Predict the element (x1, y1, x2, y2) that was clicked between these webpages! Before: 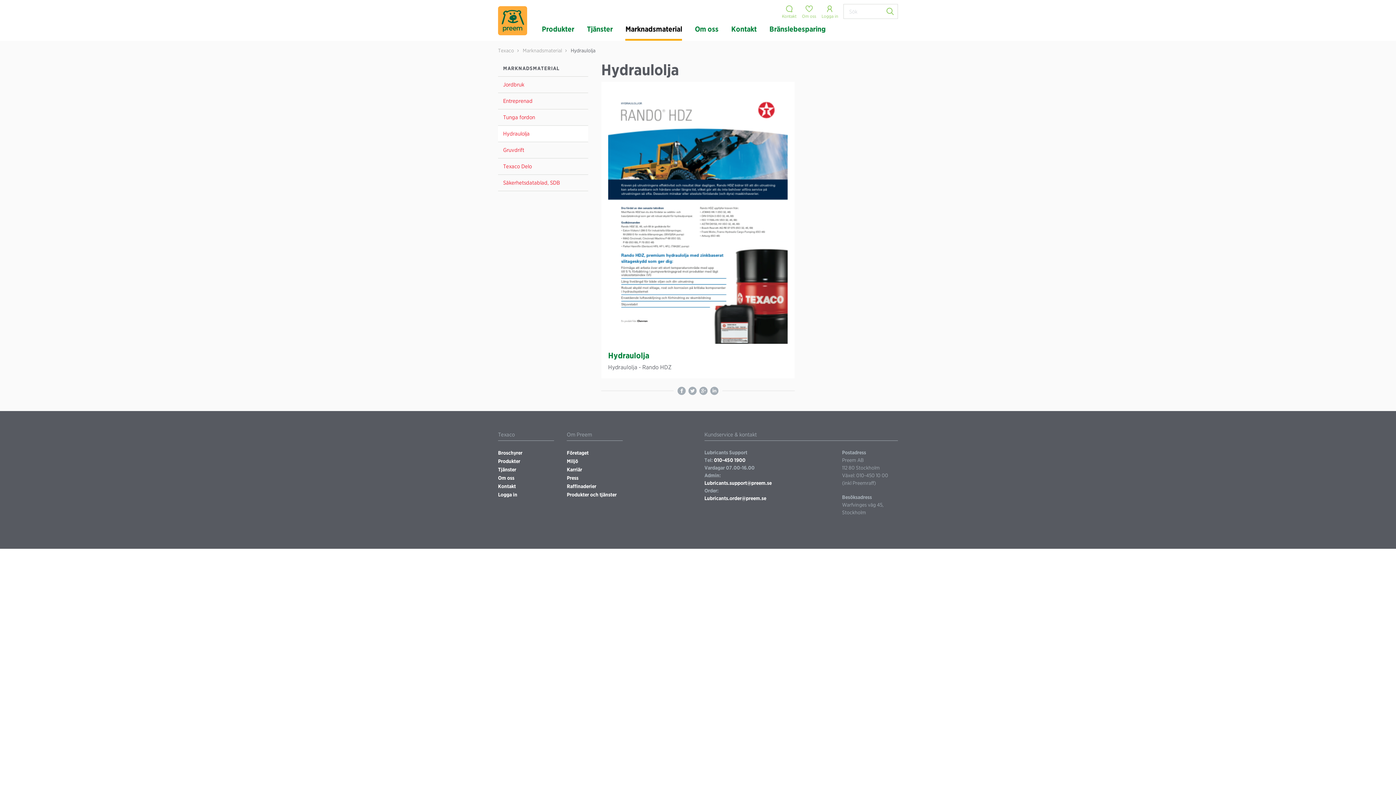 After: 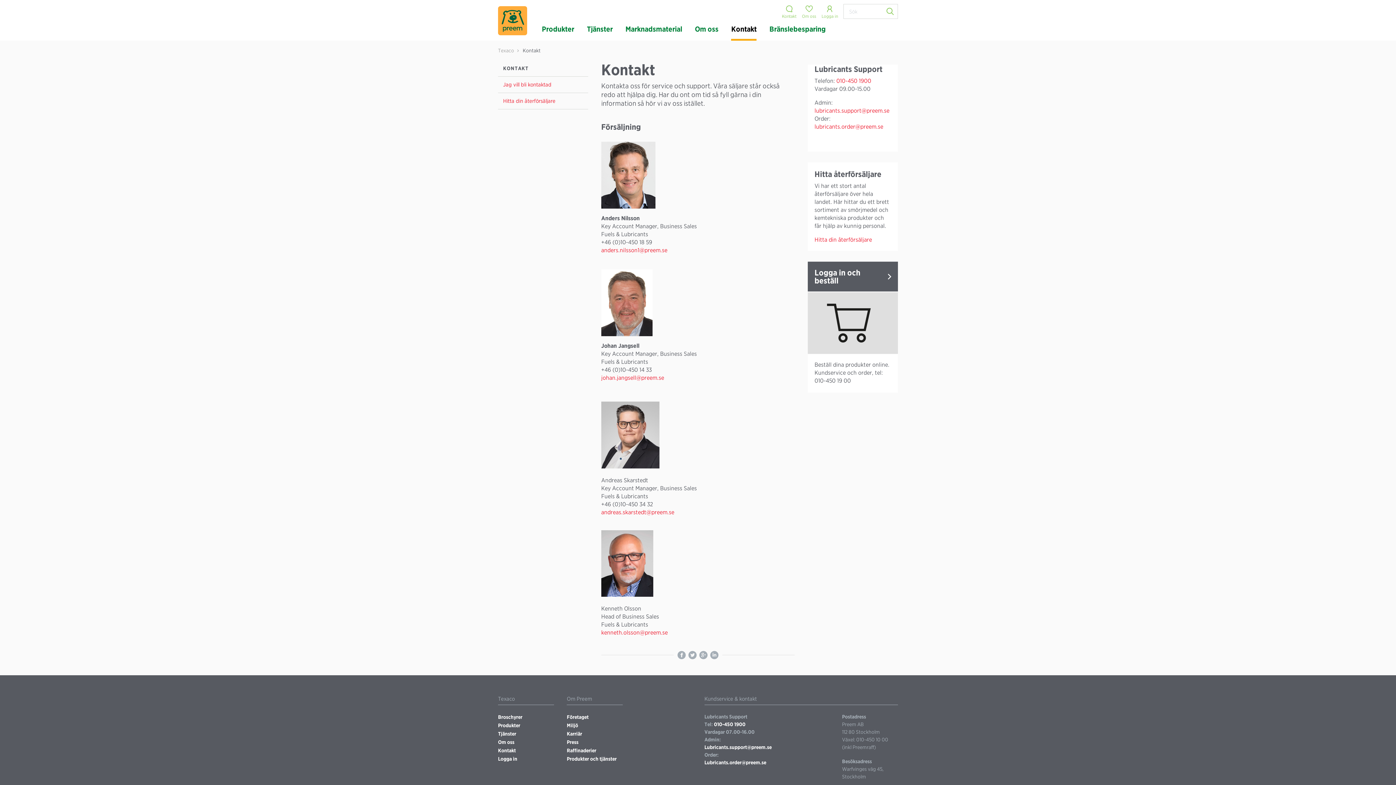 Action: bbox: (498, 483, 516, 489) label: Kontakt